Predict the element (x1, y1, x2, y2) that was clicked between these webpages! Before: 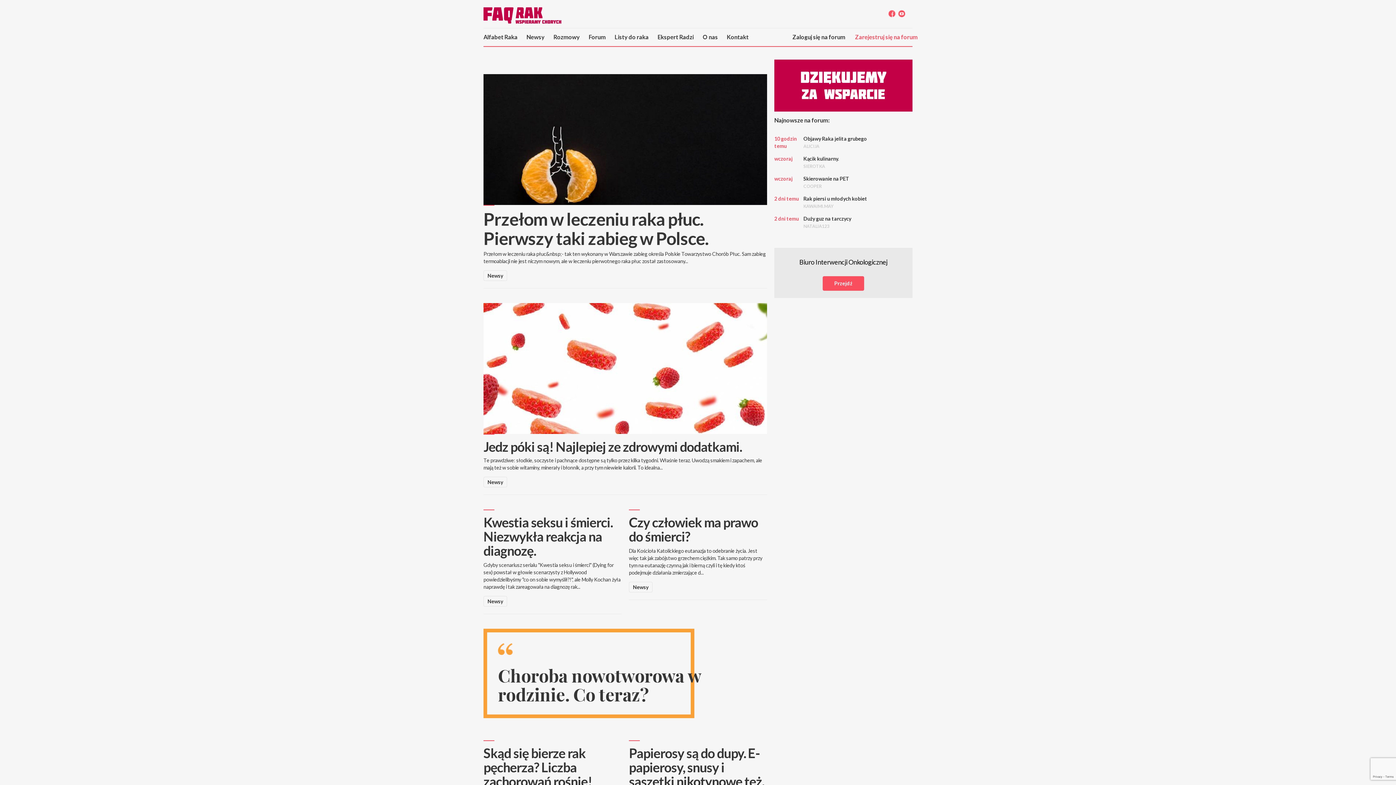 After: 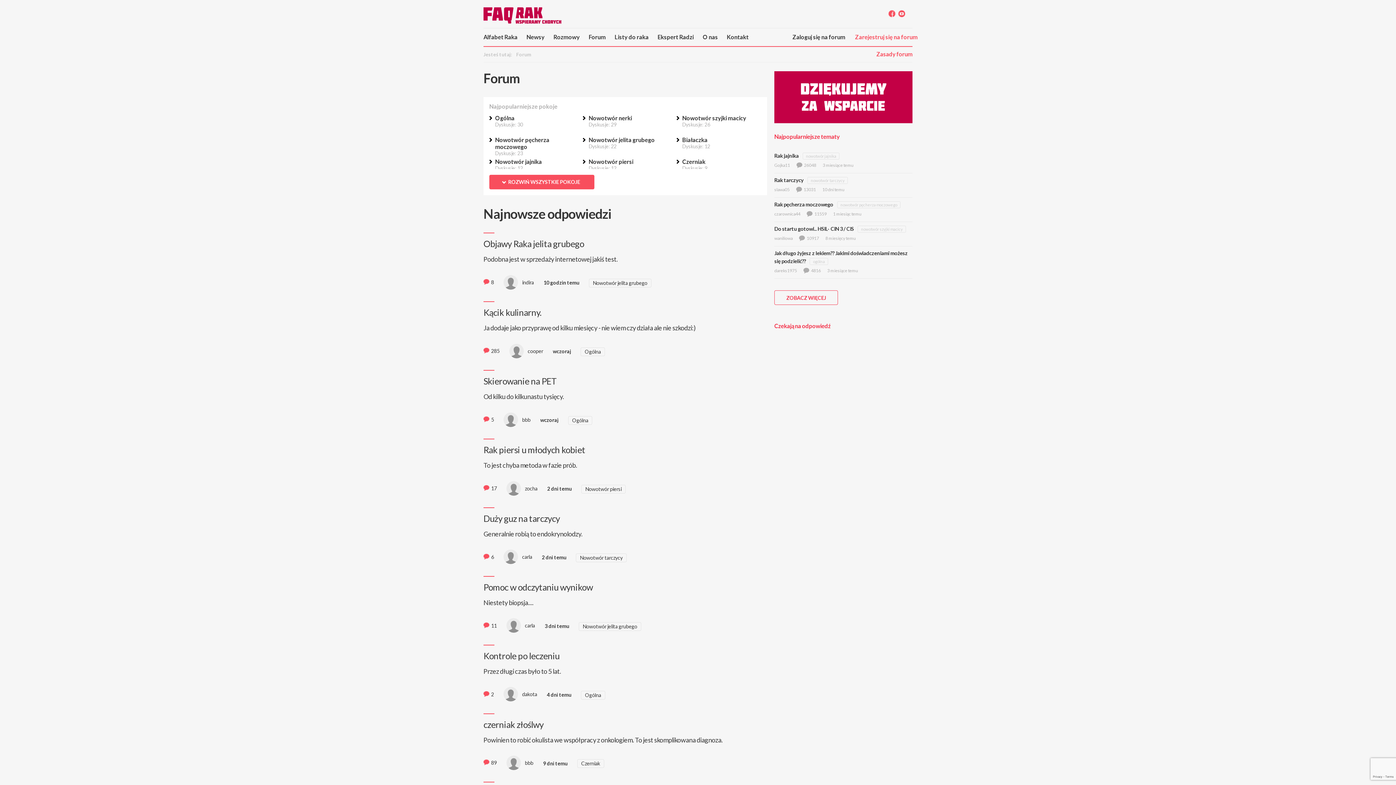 Action: label: Forum bbox: (588, 33, 605, 40)